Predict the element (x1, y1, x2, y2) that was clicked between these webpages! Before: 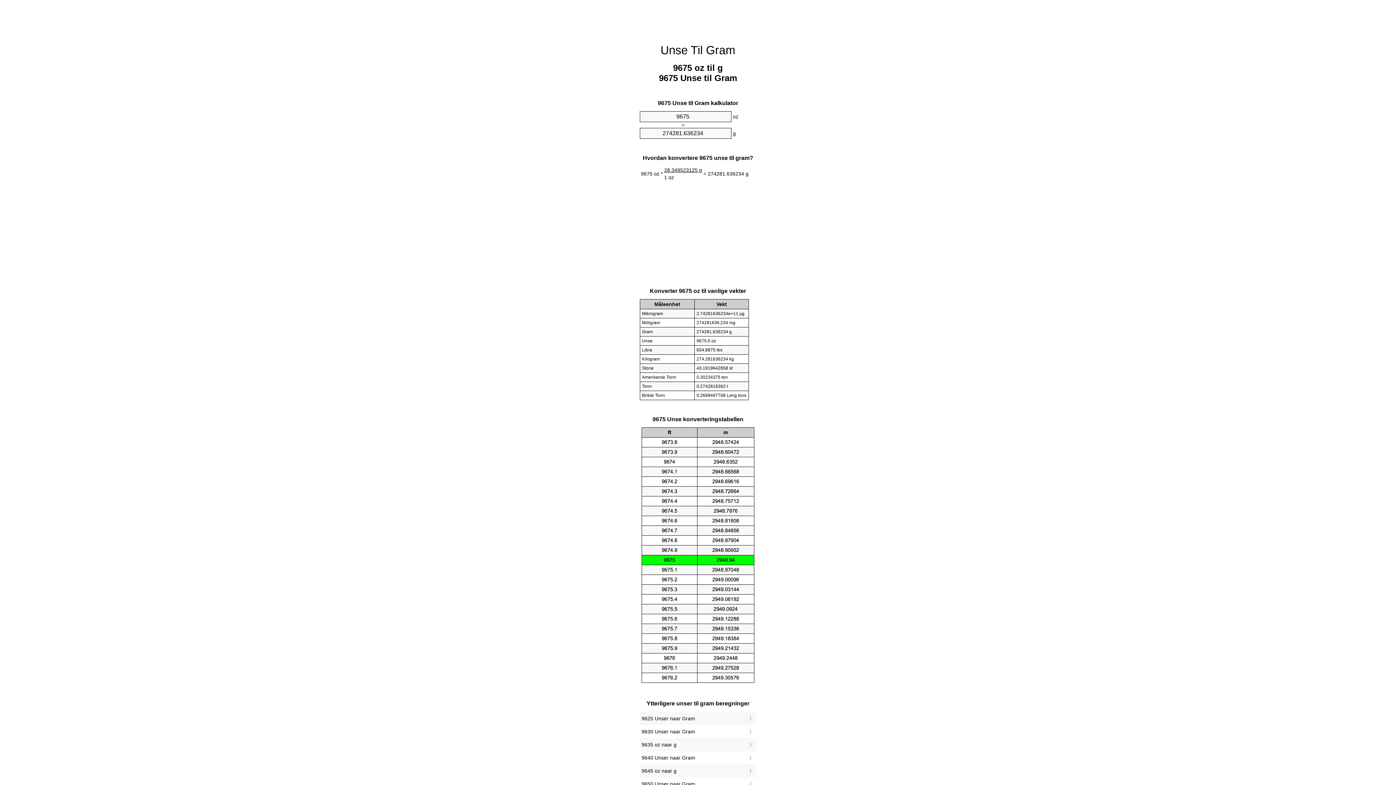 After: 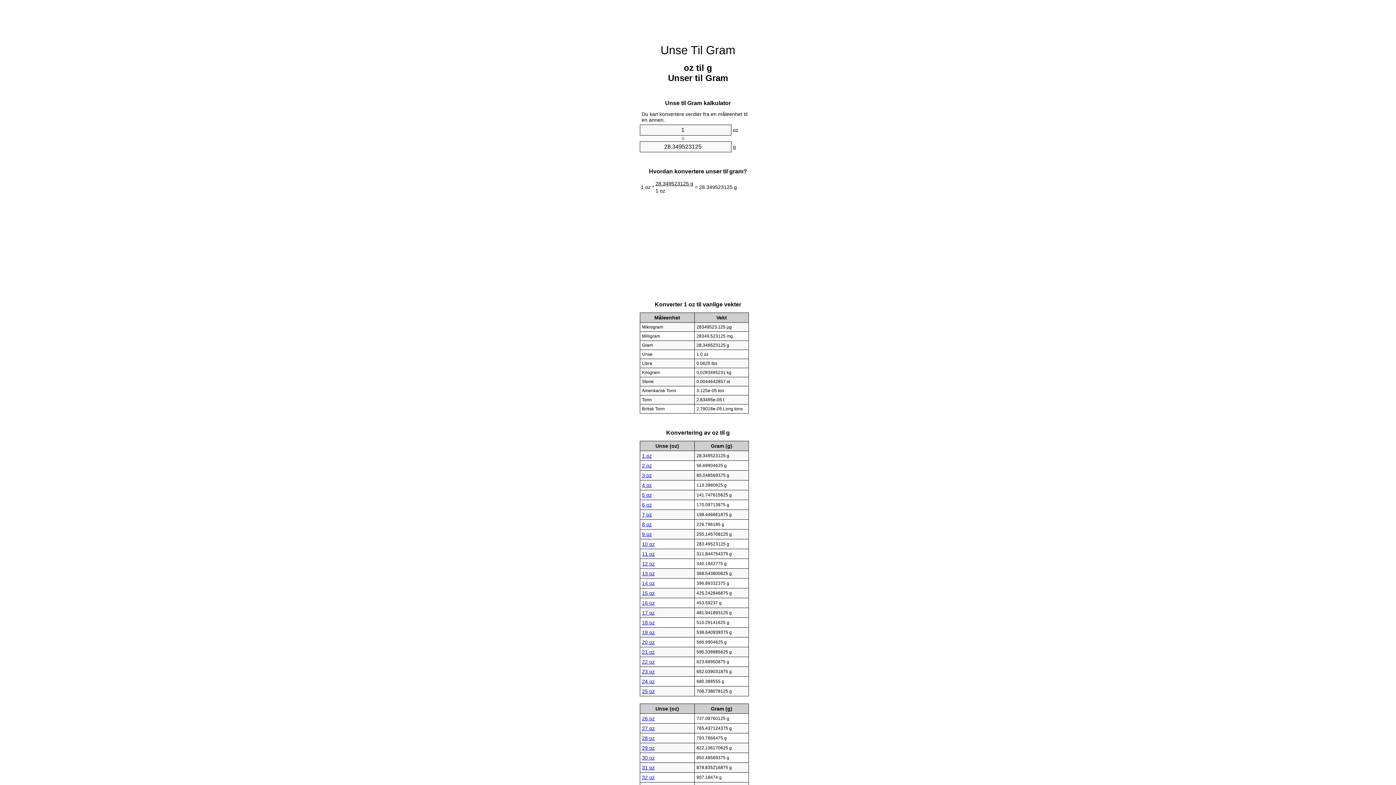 Action: bbox: (660, 43, 735, 56) label: Unse Til Gram